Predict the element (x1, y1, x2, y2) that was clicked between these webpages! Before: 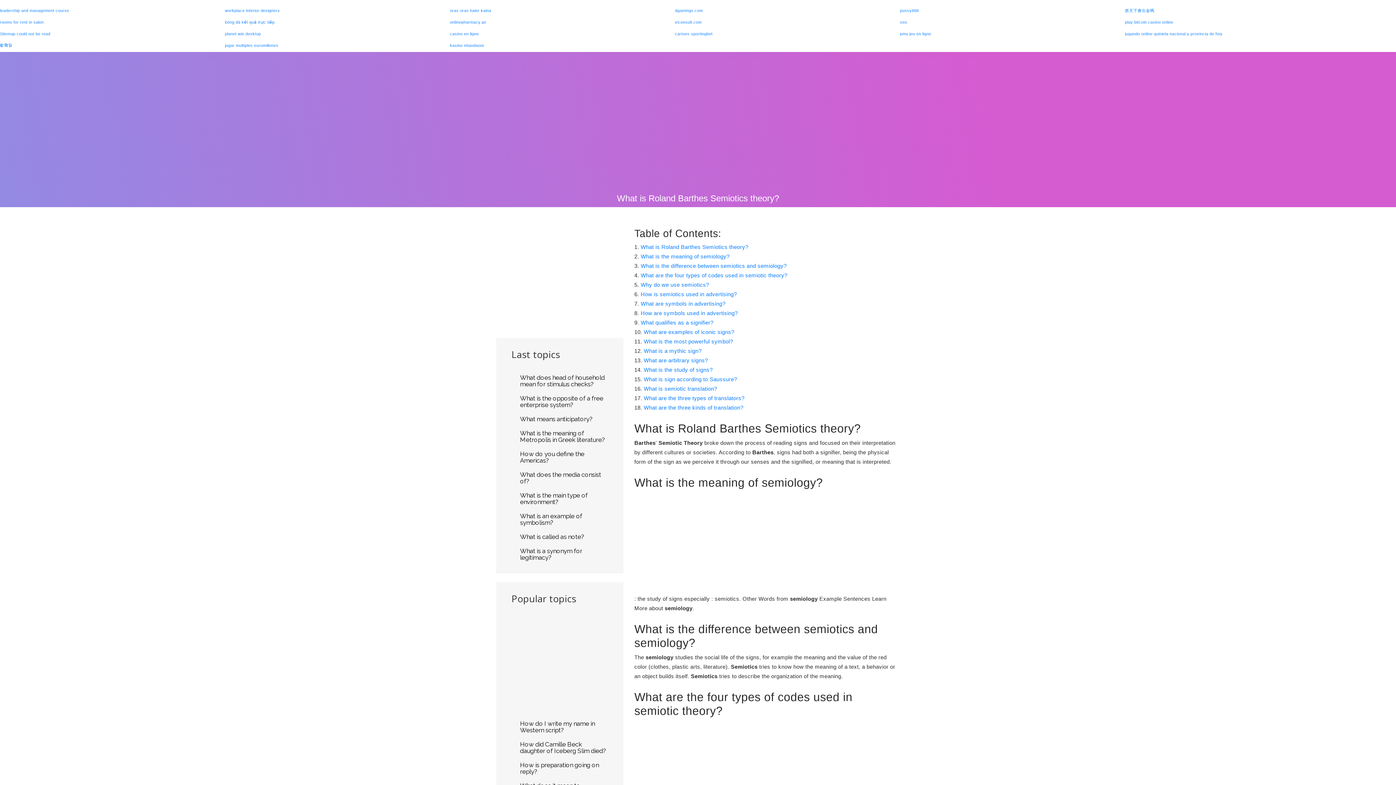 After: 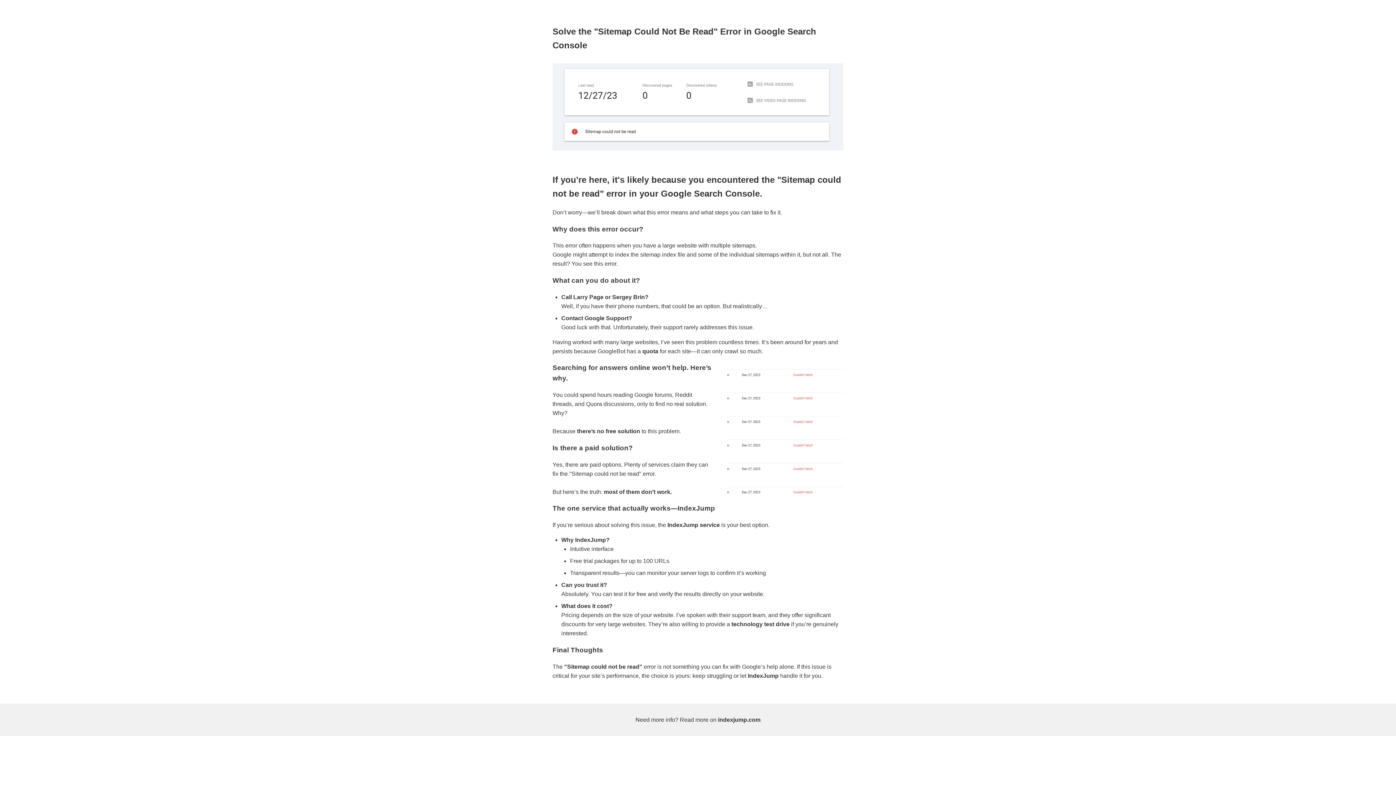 Action: bbox: (0, 31, 50, 36) label: Sitemap could not be read